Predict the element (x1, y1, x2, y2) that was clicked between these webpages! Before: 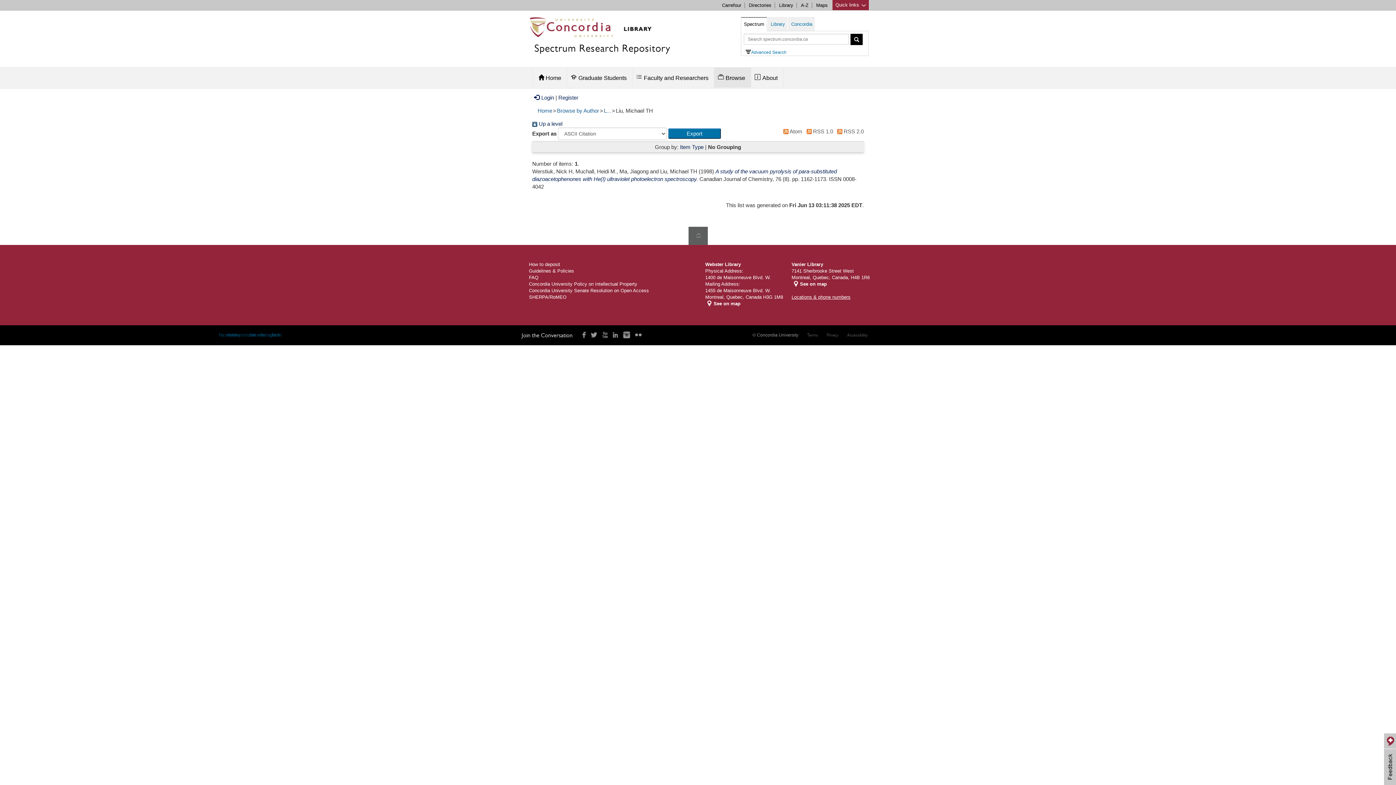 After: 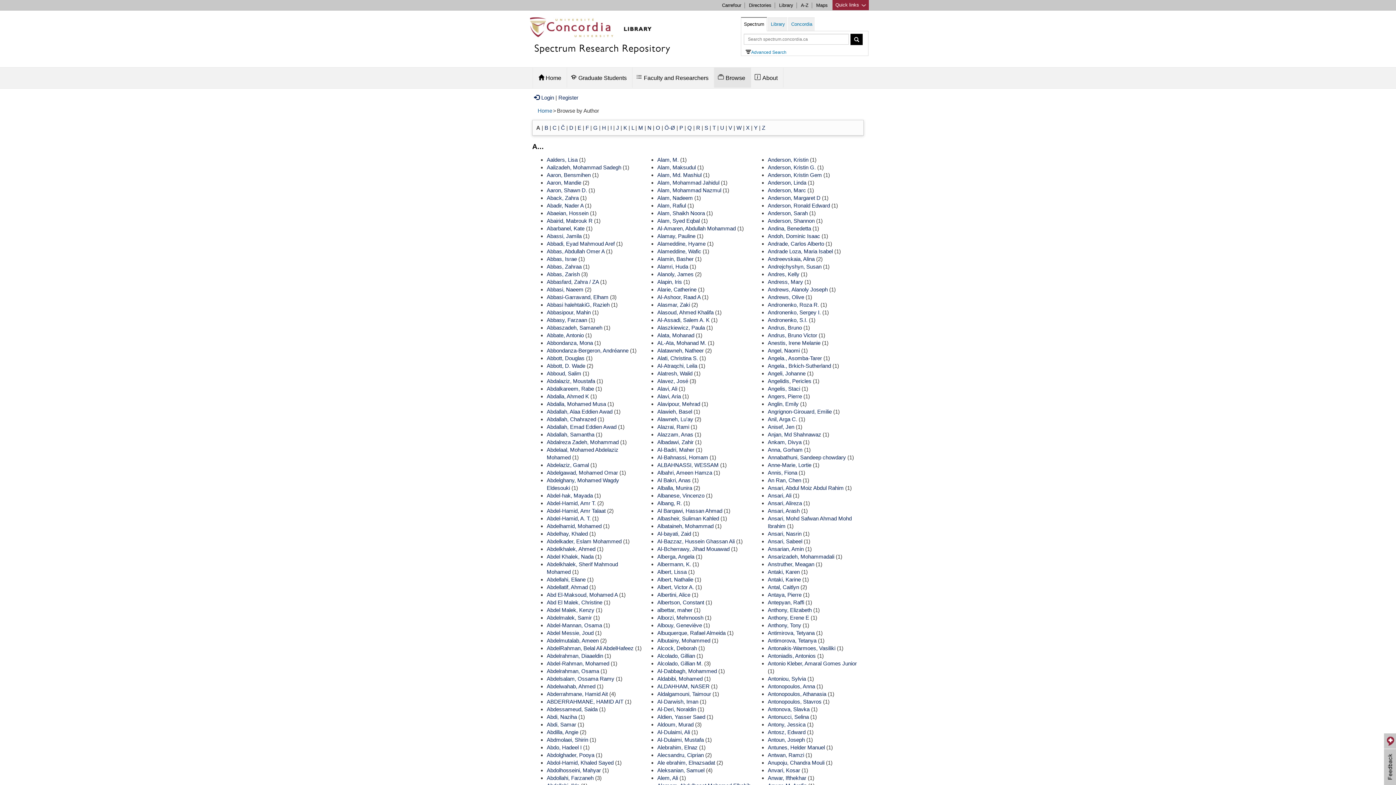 Action: label: Browse by Author bbox: (557, 107, 599, 113)